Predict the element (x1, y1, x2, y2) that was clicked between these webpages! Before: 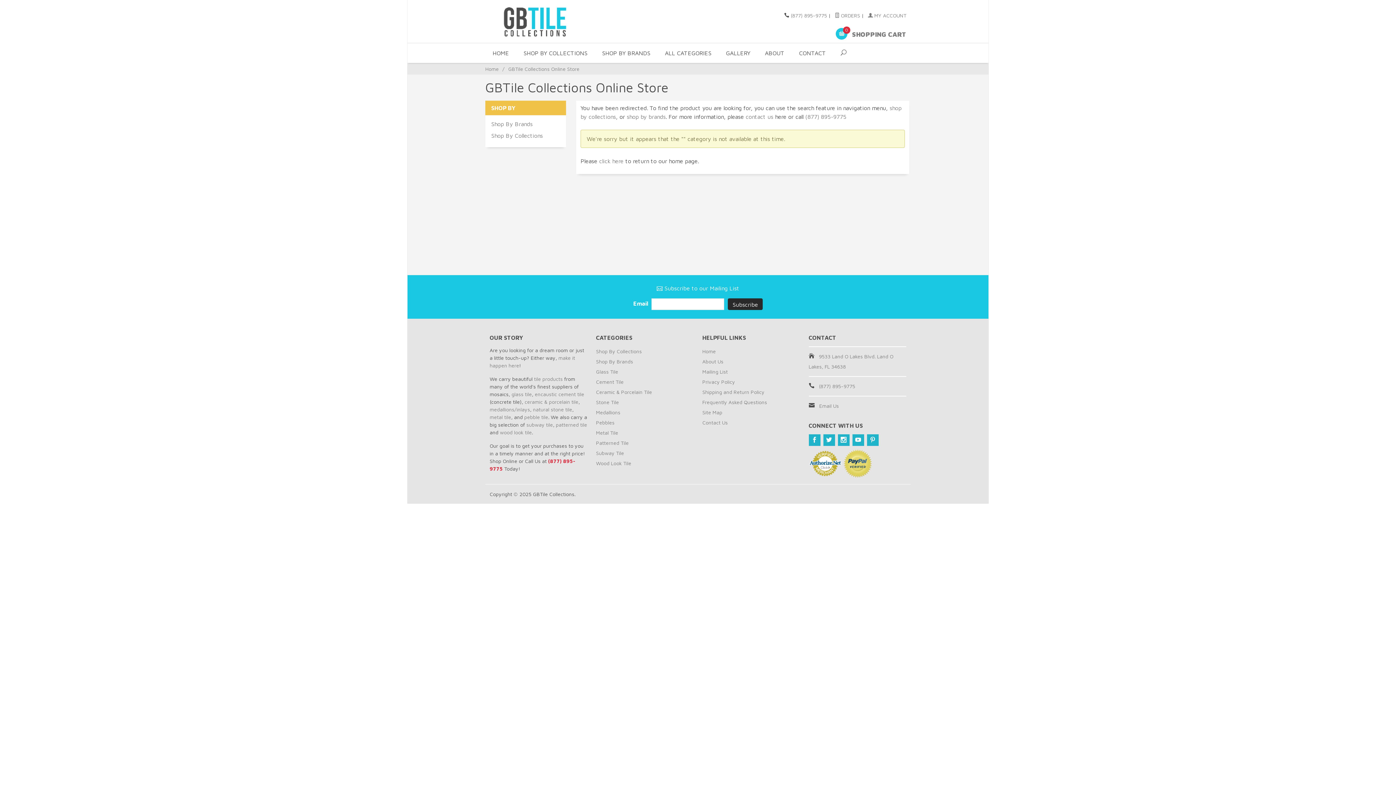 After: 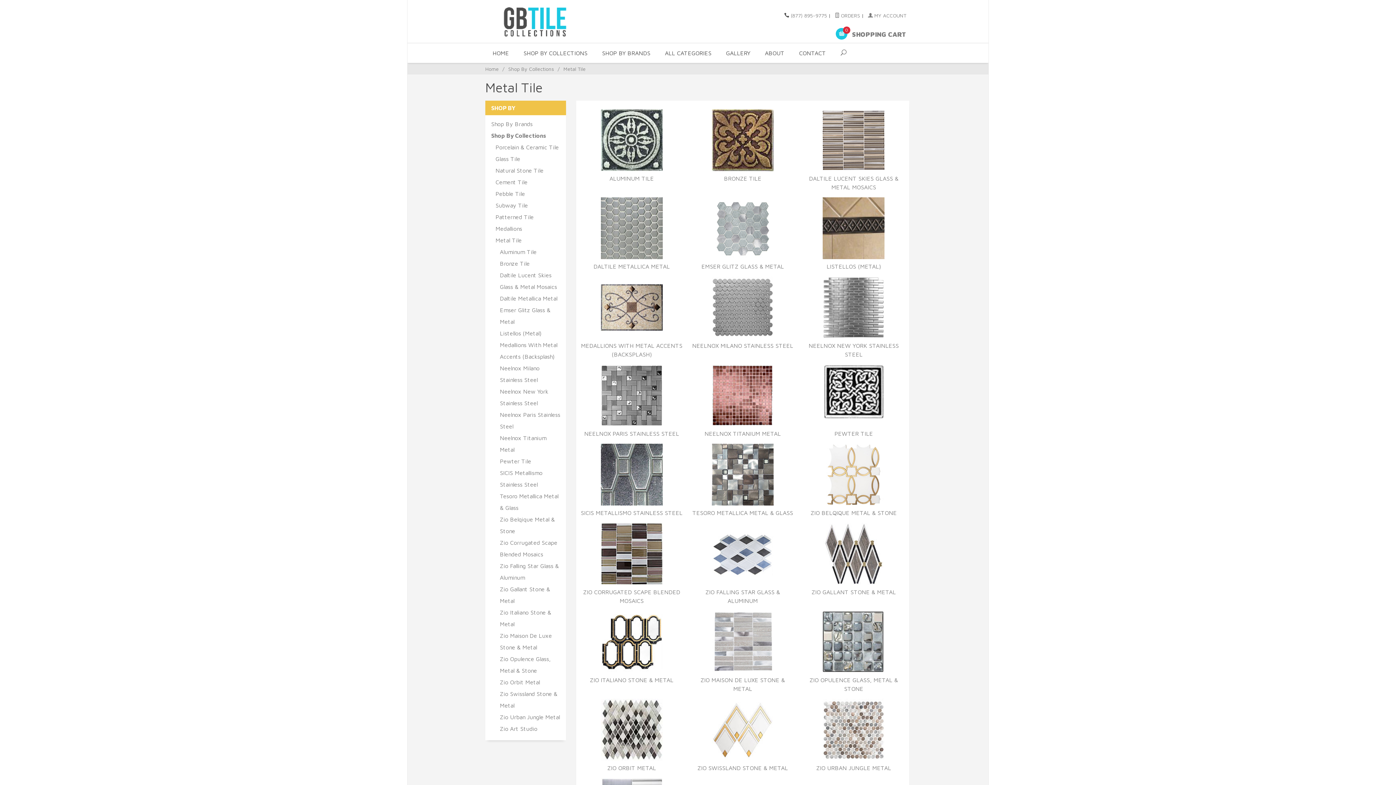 Action: label: metal tile bbox: (489, 414, 511, 420)